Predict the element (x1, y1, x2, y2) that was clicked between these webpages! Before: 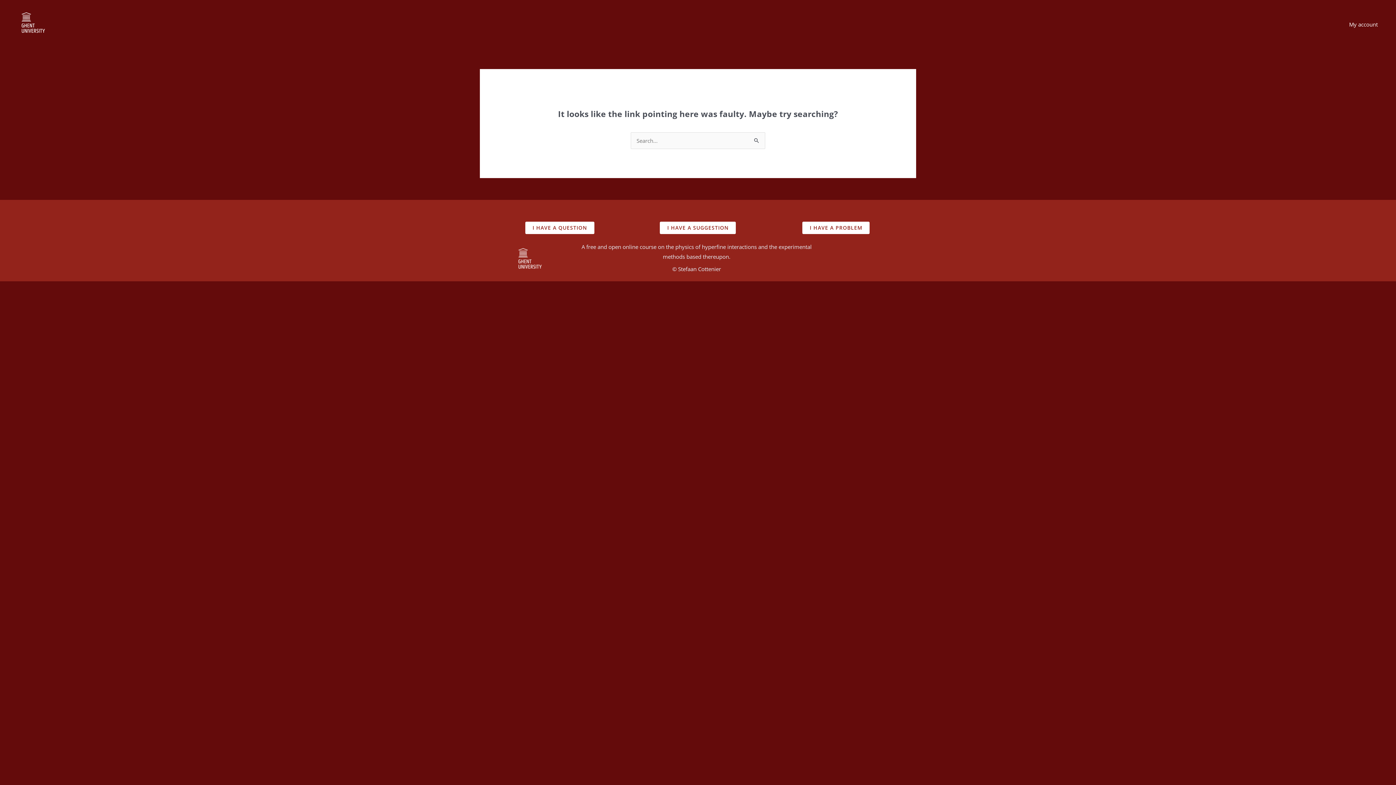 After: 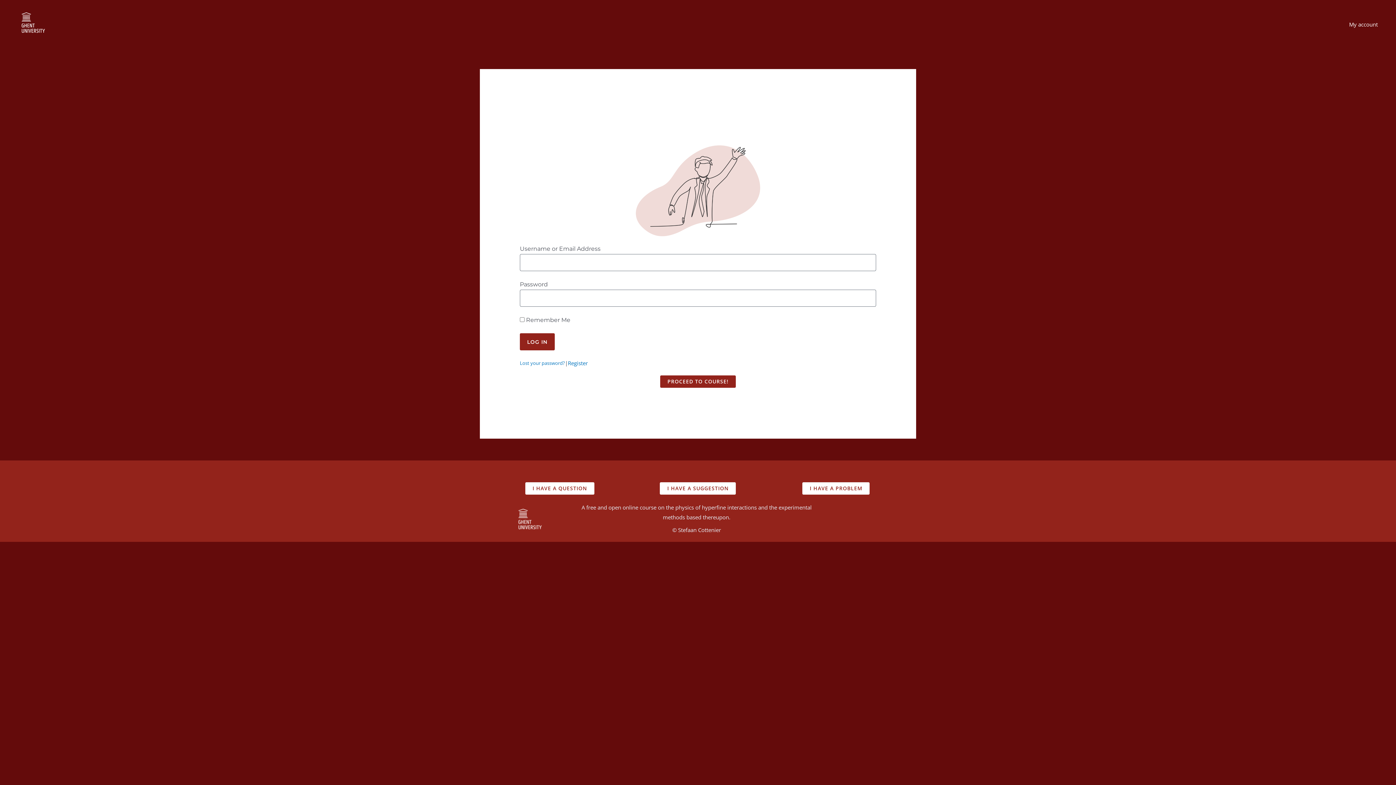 Action: bbox: (1344, 18, 1383, 29) label: My account